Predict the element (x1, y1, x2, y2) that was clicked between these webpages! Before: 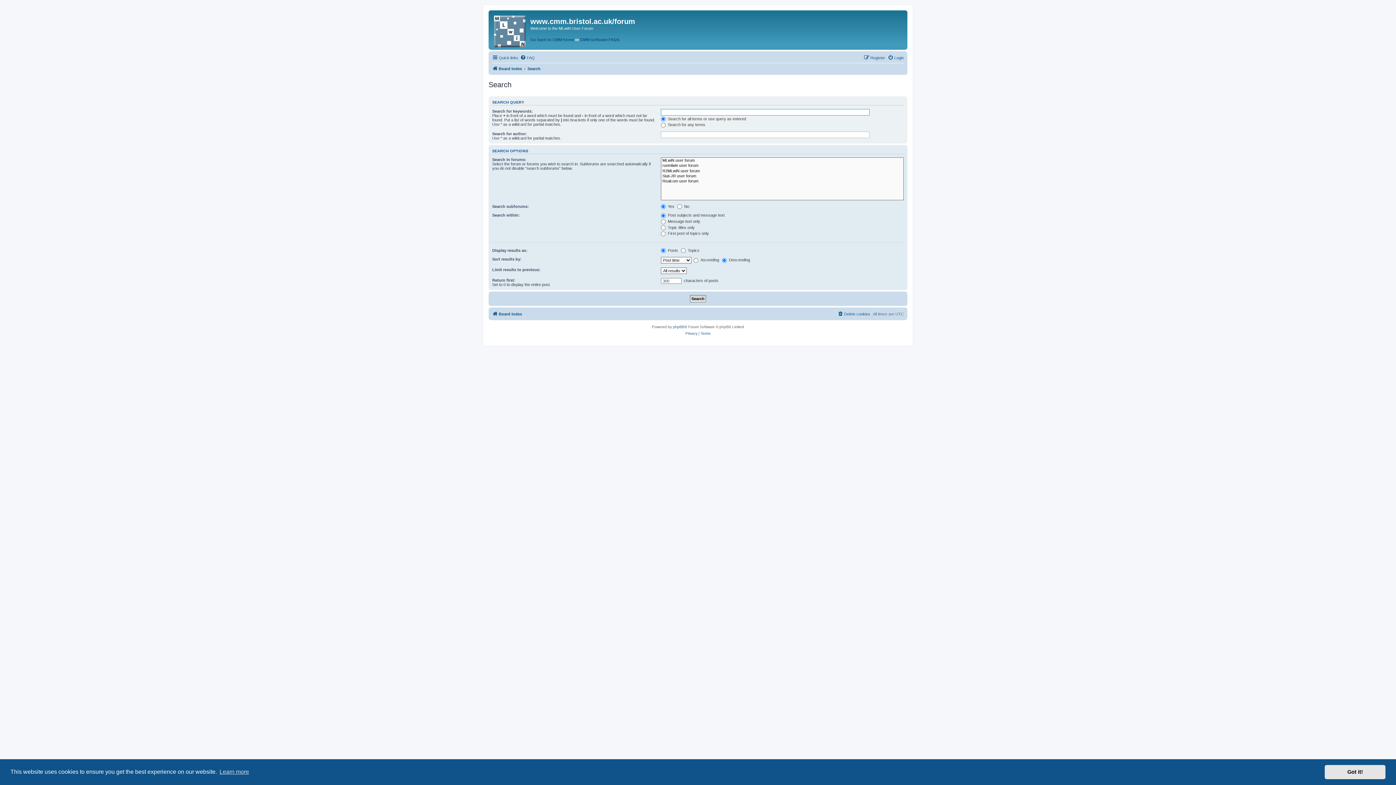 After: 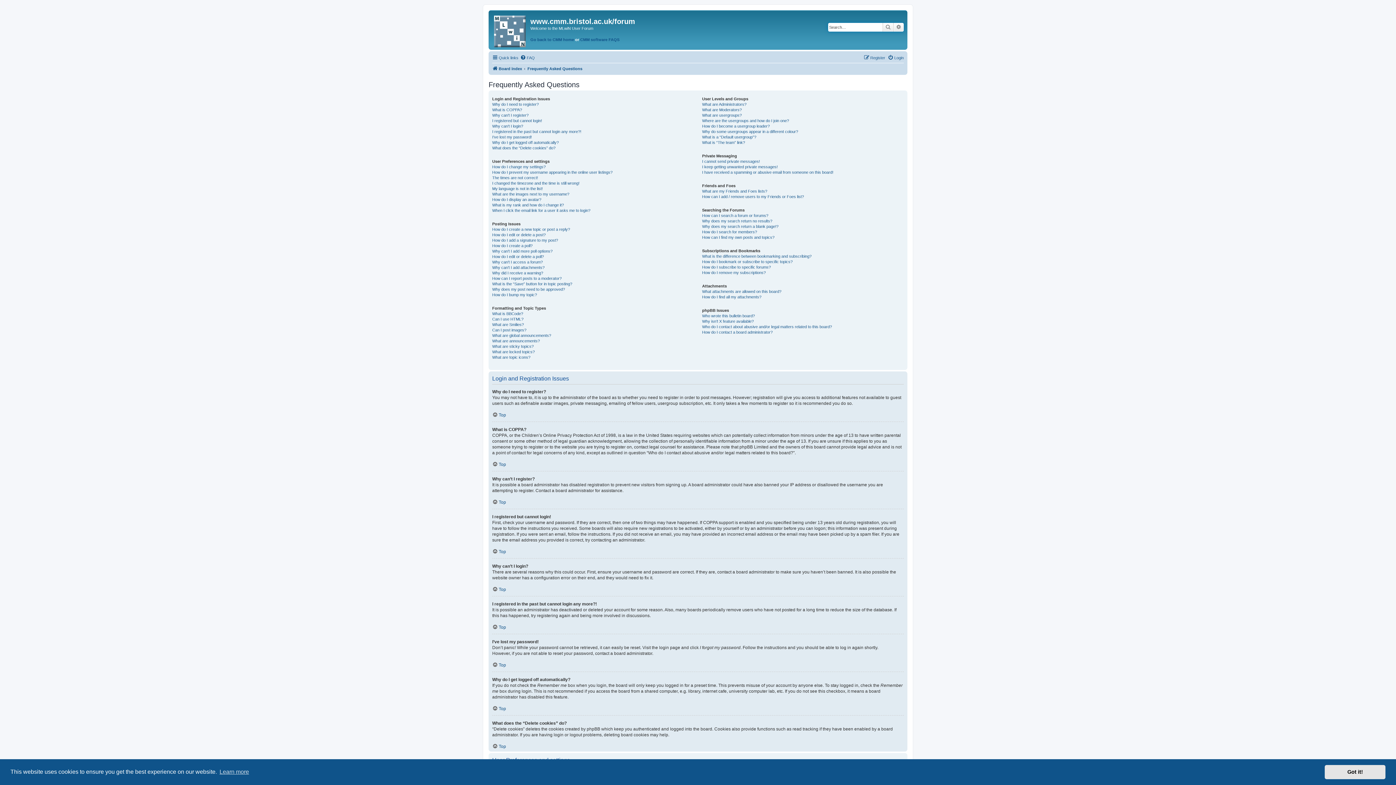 Action: label: FAQ bbox: (520, 53, 534, 62)